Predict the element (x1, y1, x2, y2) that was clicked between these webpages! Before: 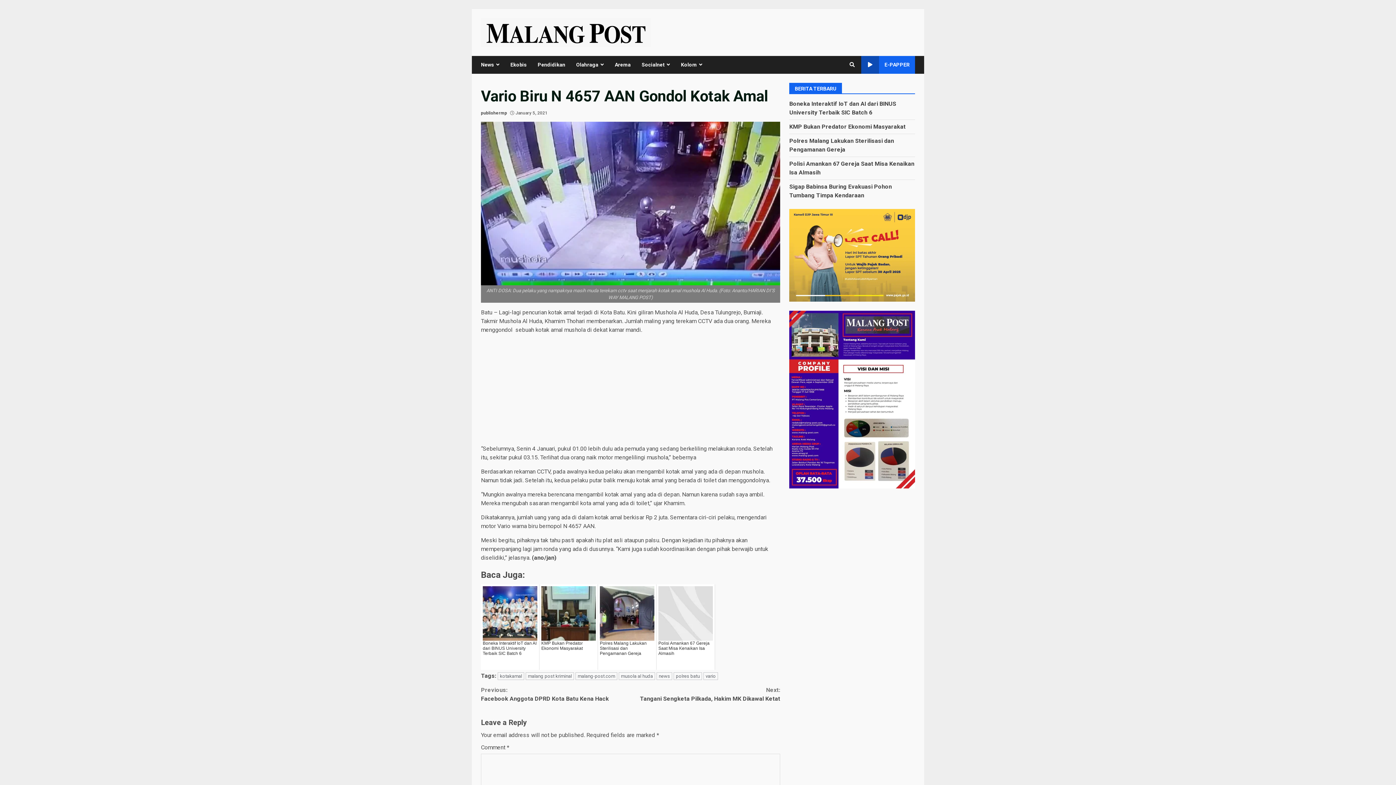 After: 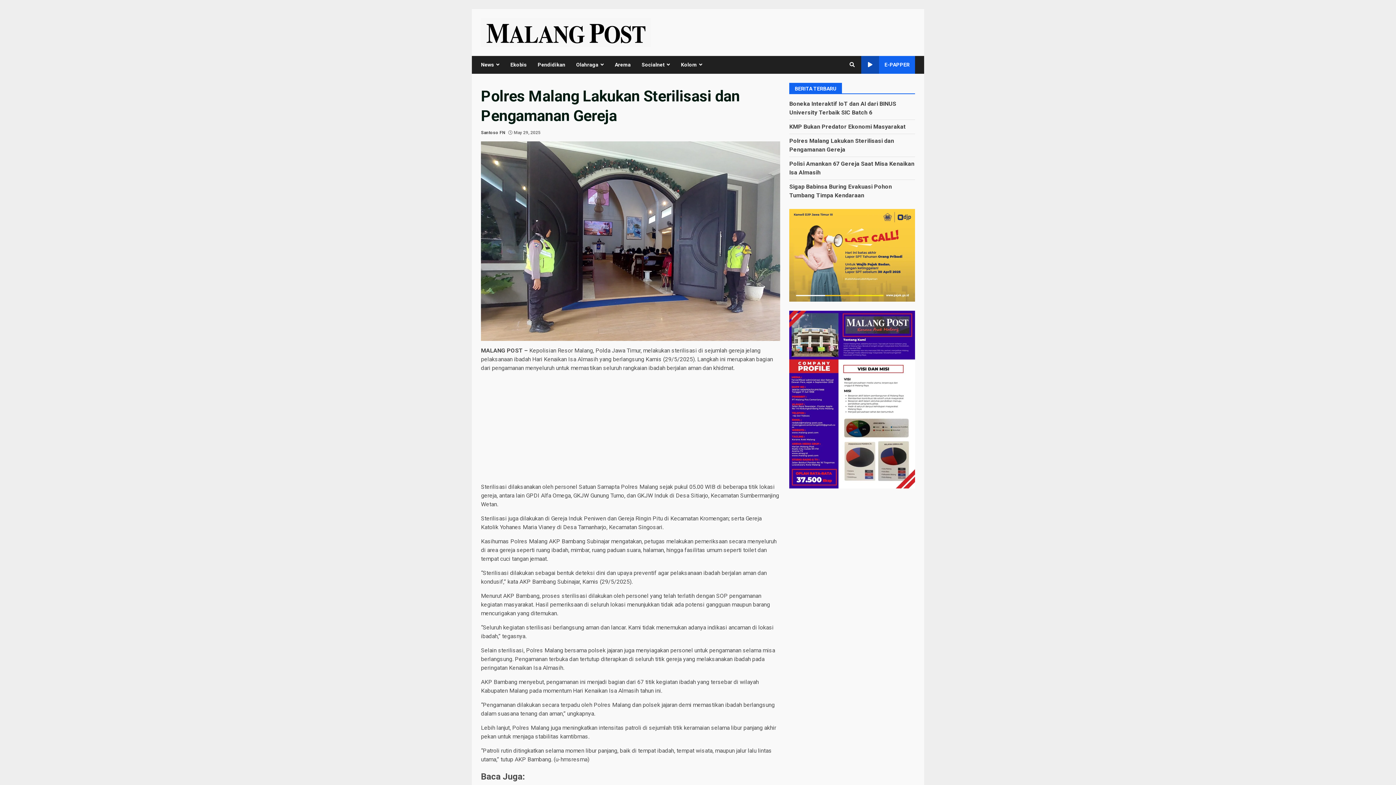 Action: label: Polres Malang Lakukan Sterilisasi dan Pengamanan Gereja bbox: (600, 640, 654, 668)